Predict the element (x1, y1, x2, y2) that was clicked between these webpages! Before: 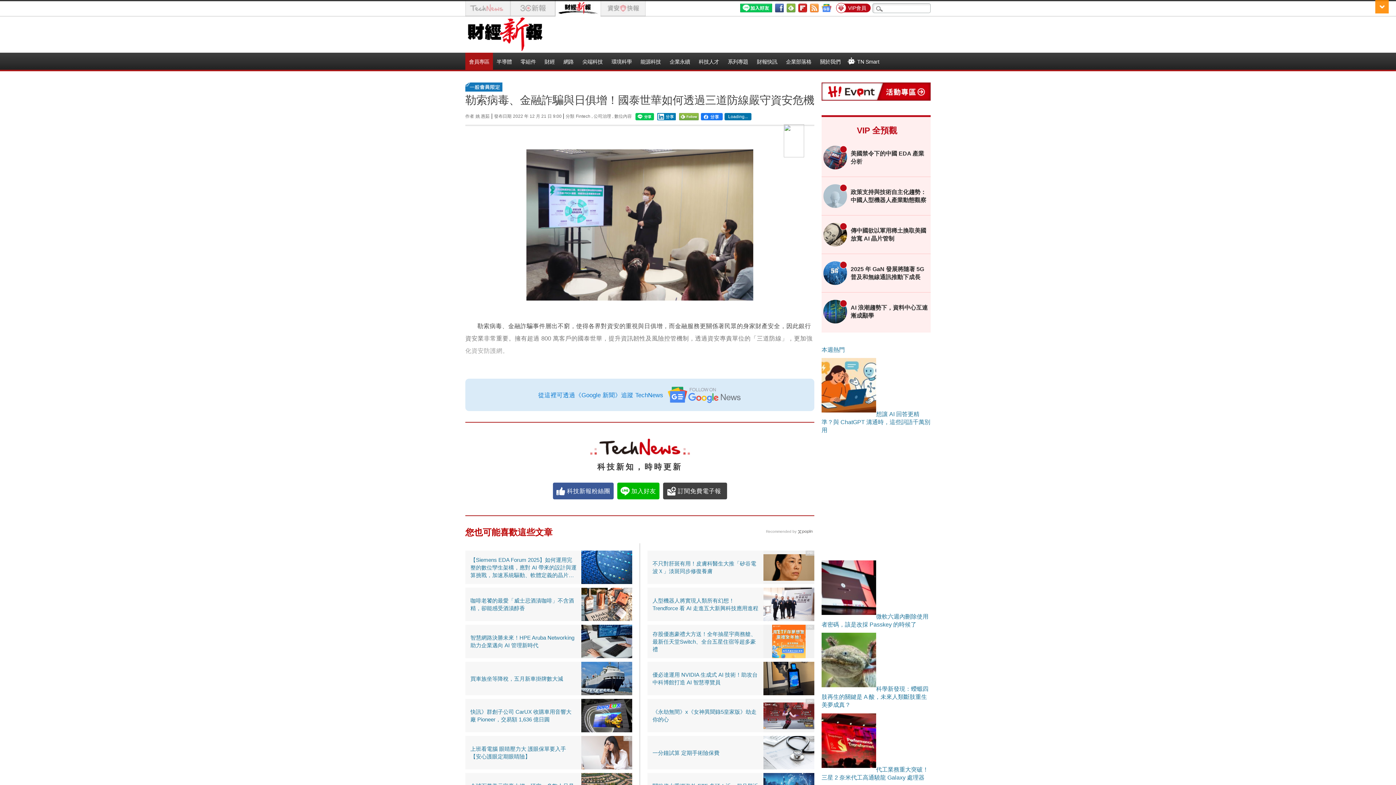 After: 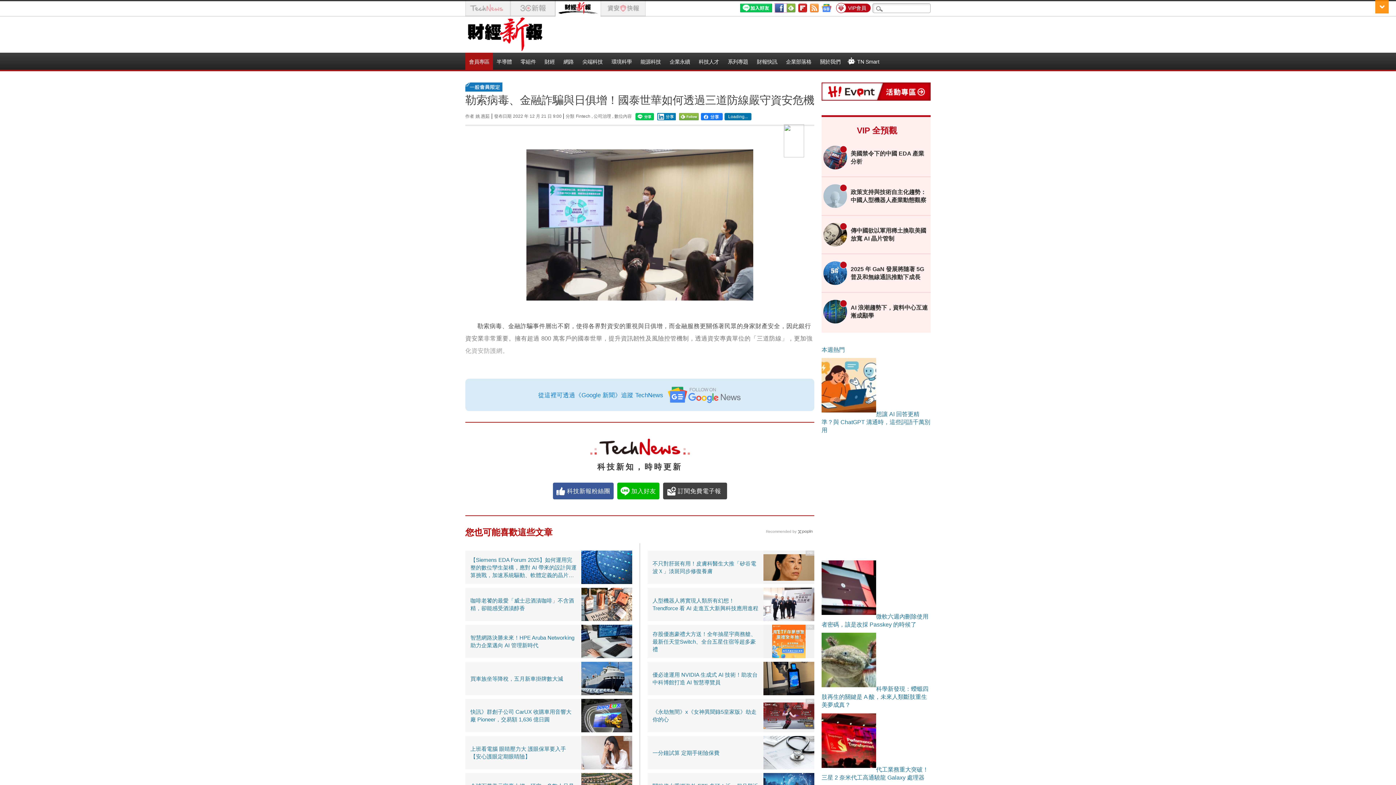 Action: bbox: (775, 3, 786, 12)